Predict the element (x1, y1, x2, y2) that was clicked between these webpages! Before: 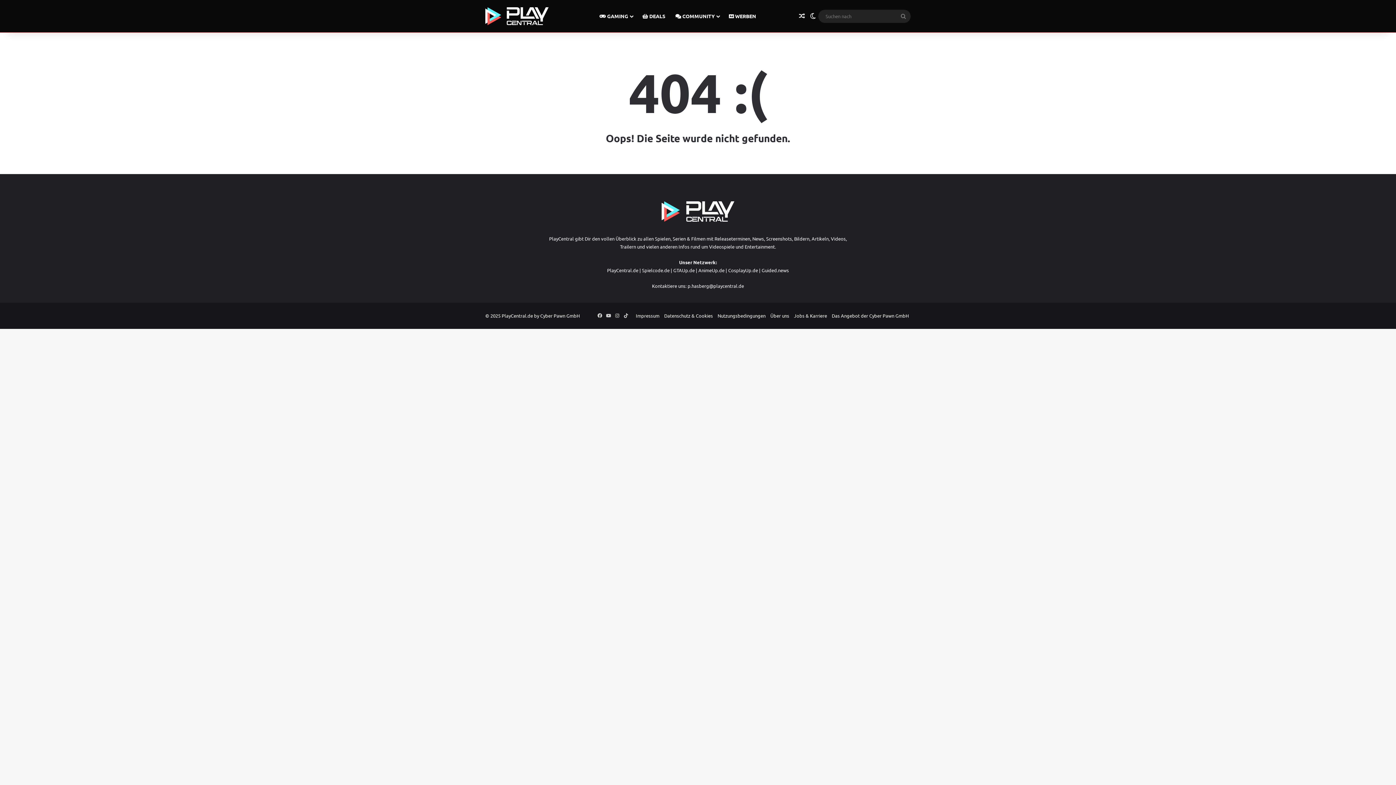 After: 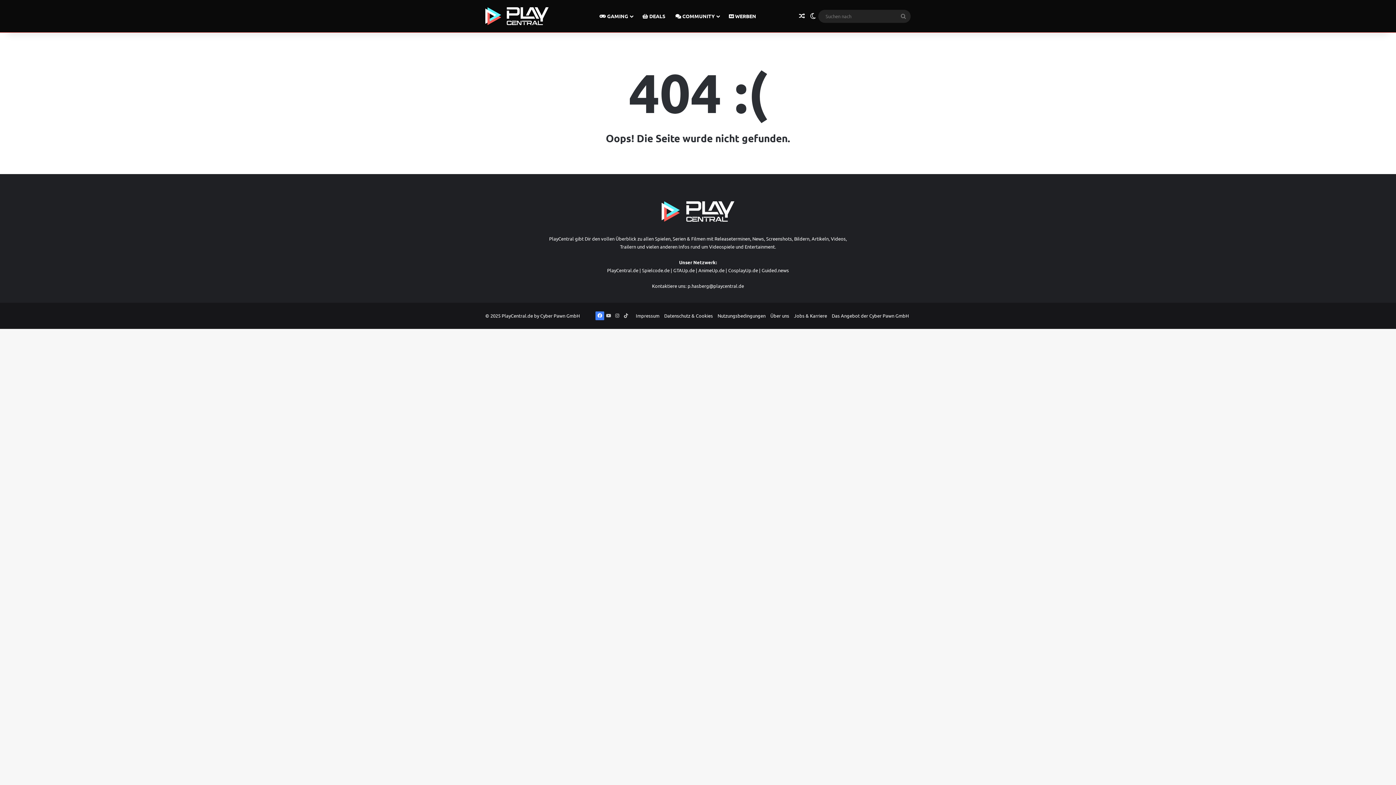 Action: label: Facebook bbox: (595, 311, 604, 320)